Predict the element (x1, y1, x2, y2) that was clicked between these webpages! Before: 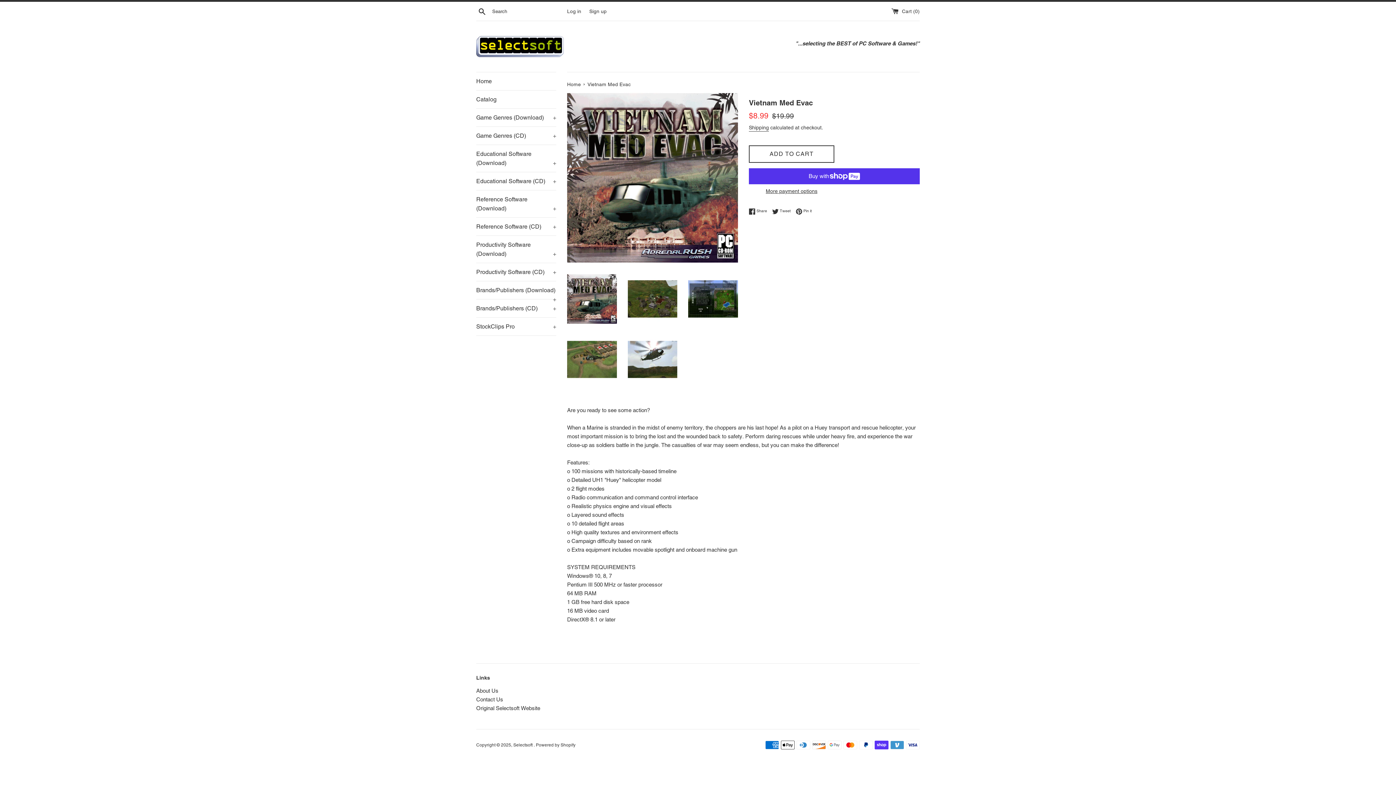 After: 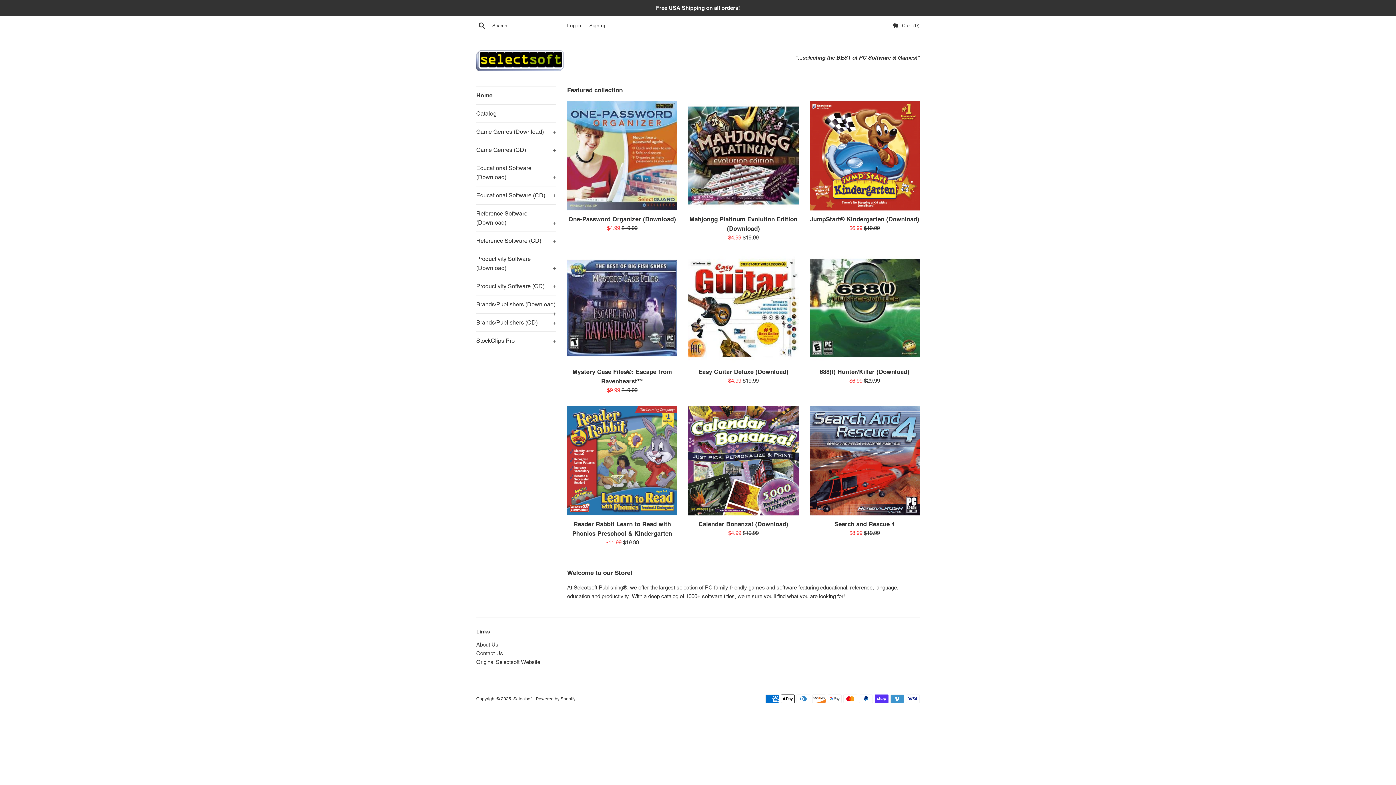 Action: label: Selectsoft  bbox: (513, 743, 533, 748)